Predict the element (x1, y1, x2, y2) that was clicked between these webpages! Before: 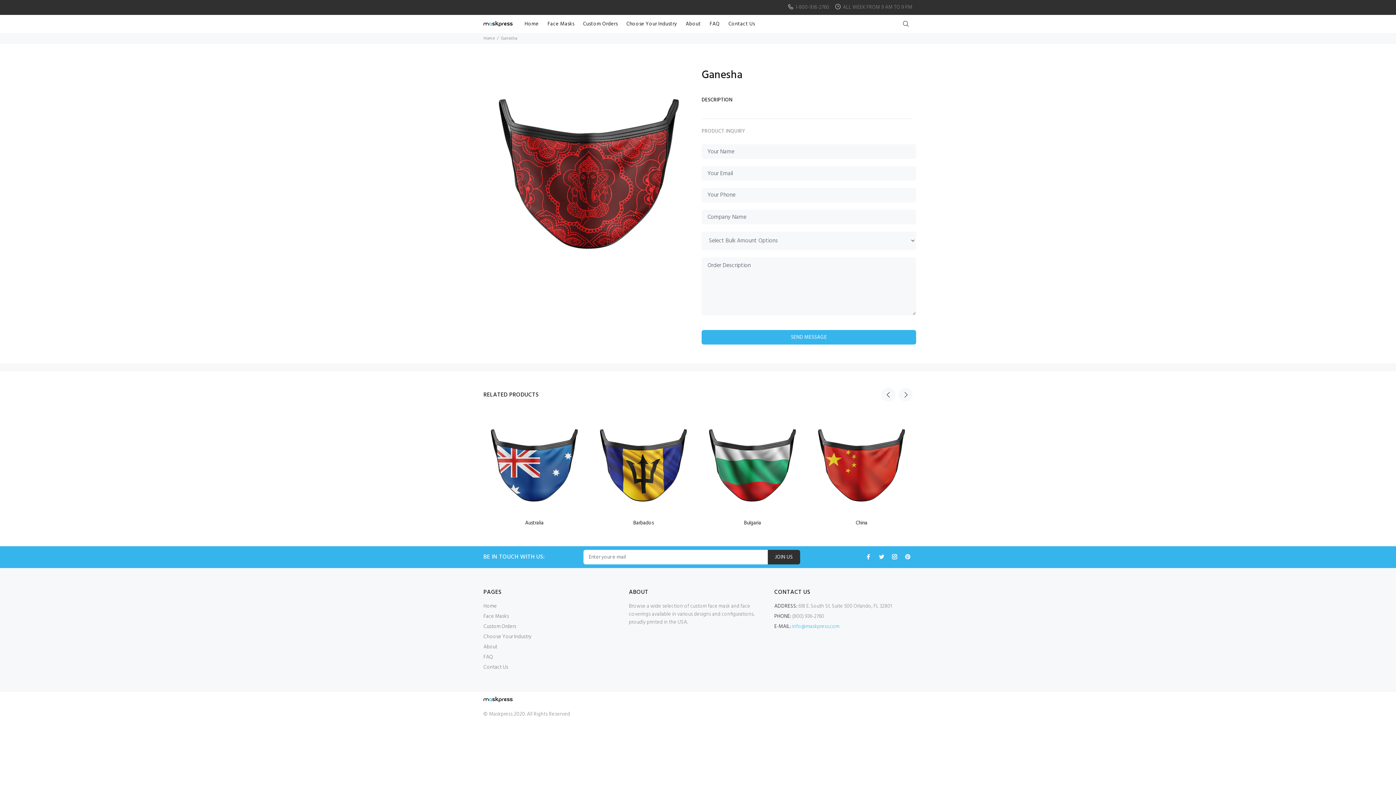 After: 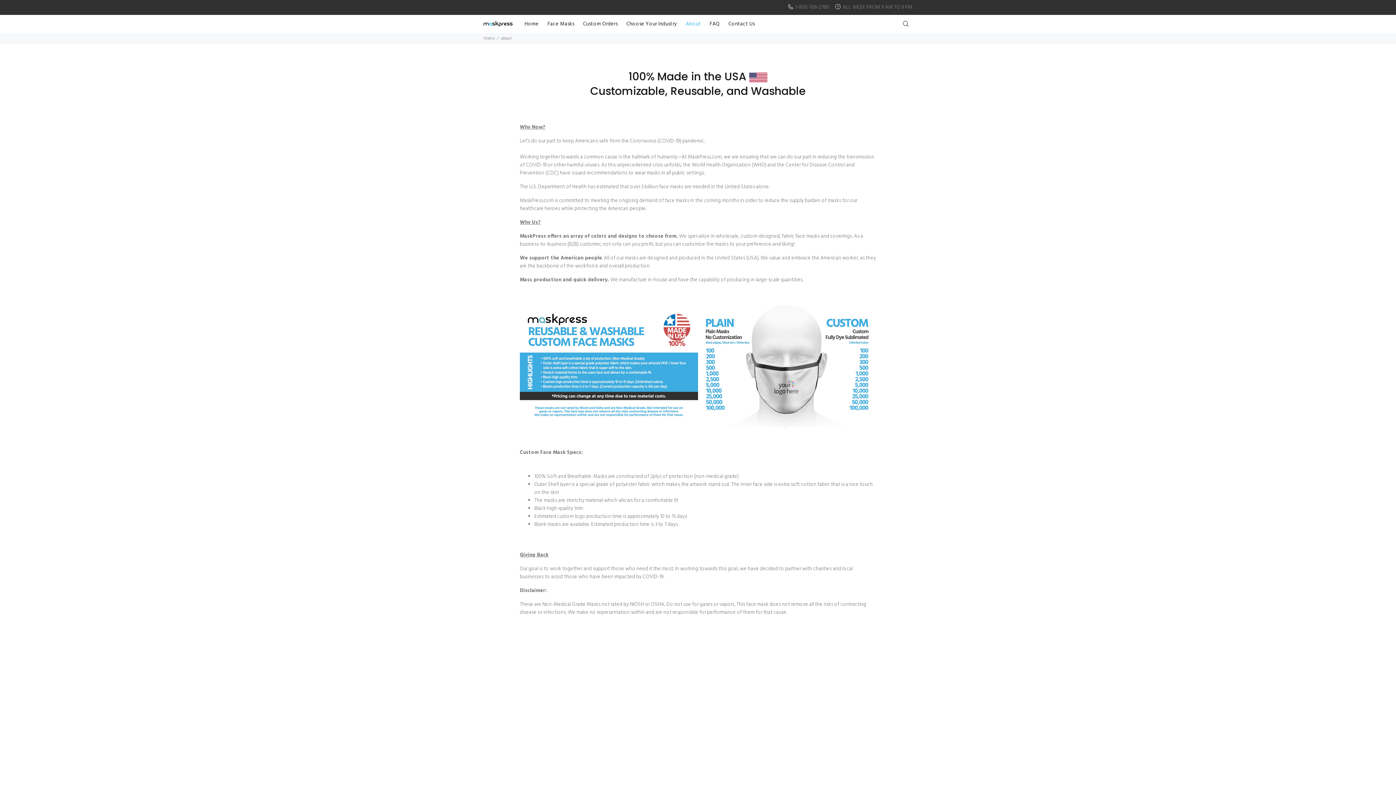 Action: bbox: (681, 18, 705, 29) label: About